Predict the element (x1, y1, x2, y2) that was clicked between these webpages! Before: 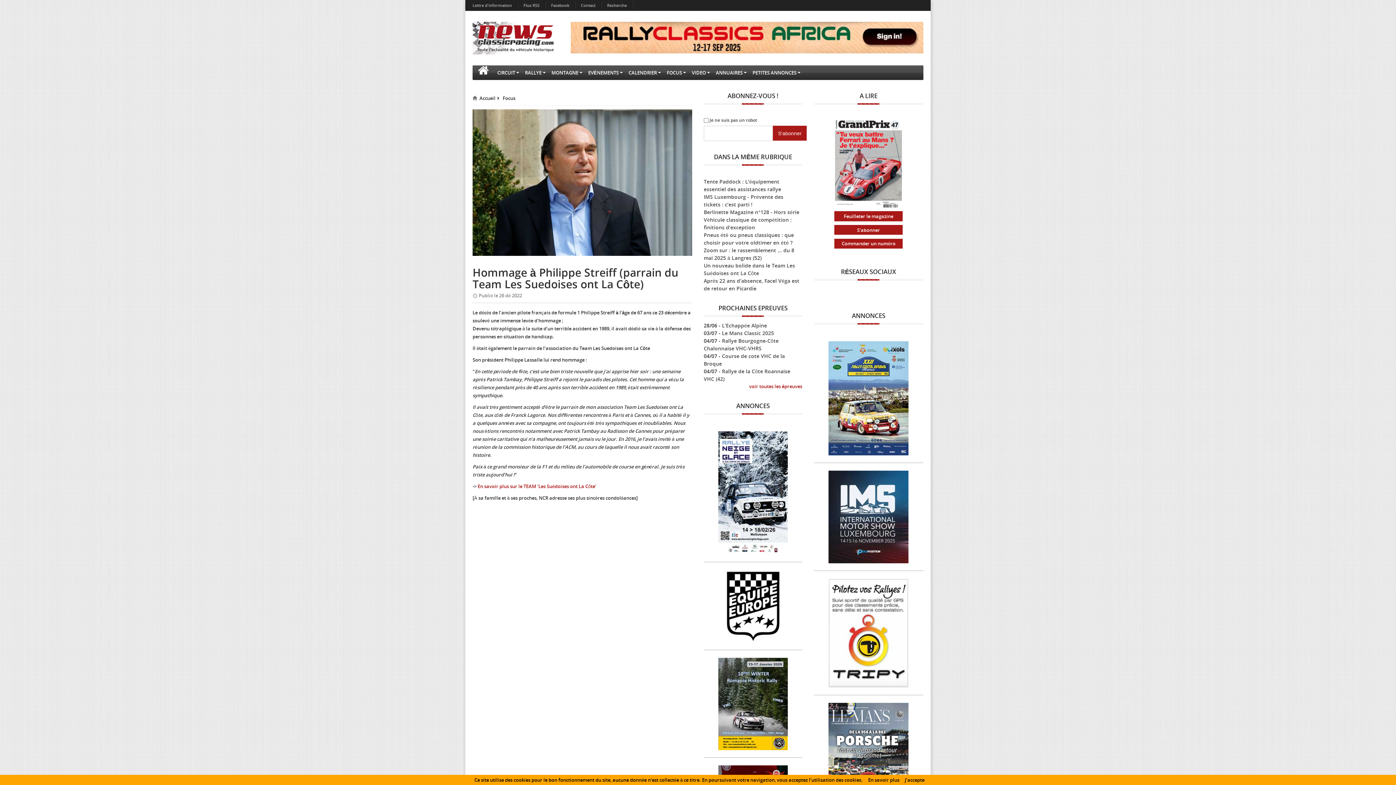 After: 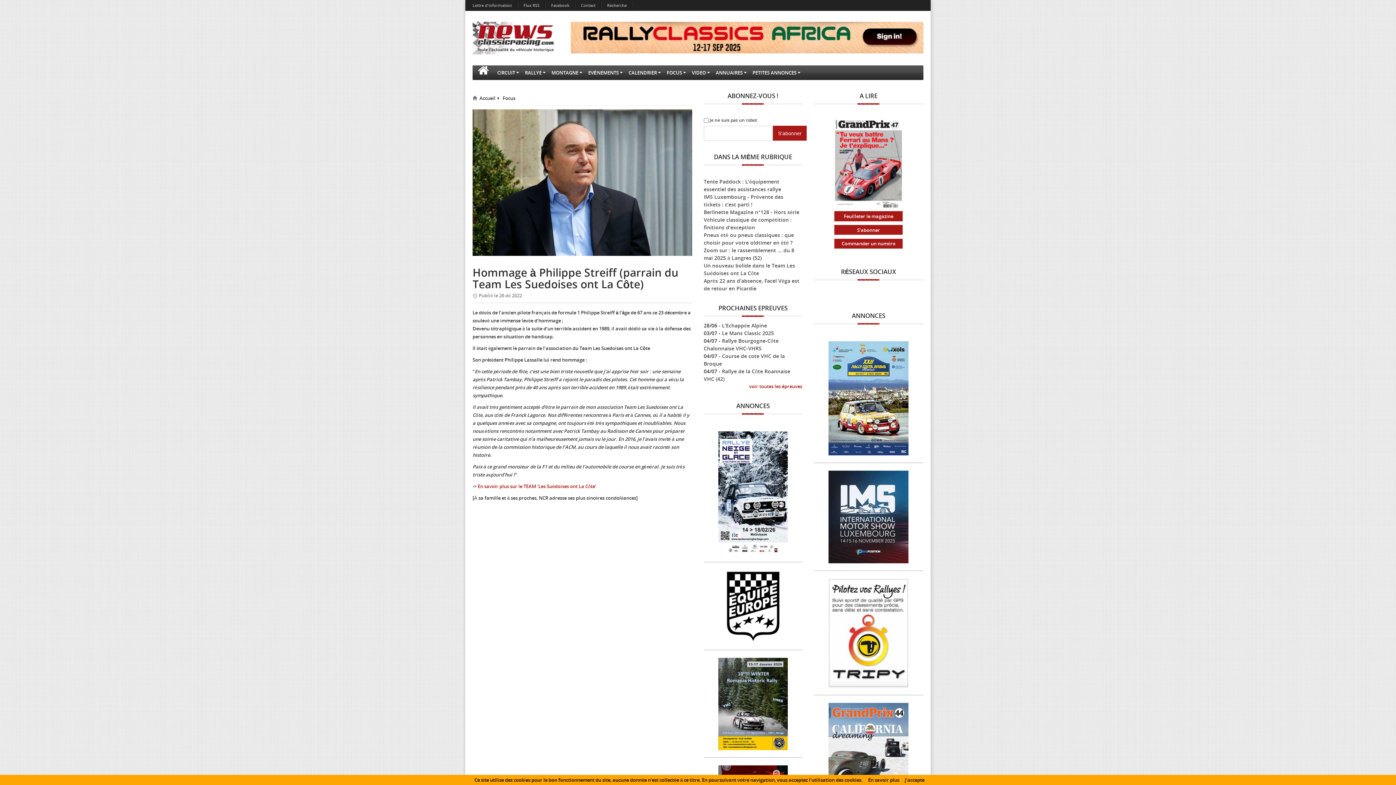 Action: bbox: (828, 629, 908, 636)